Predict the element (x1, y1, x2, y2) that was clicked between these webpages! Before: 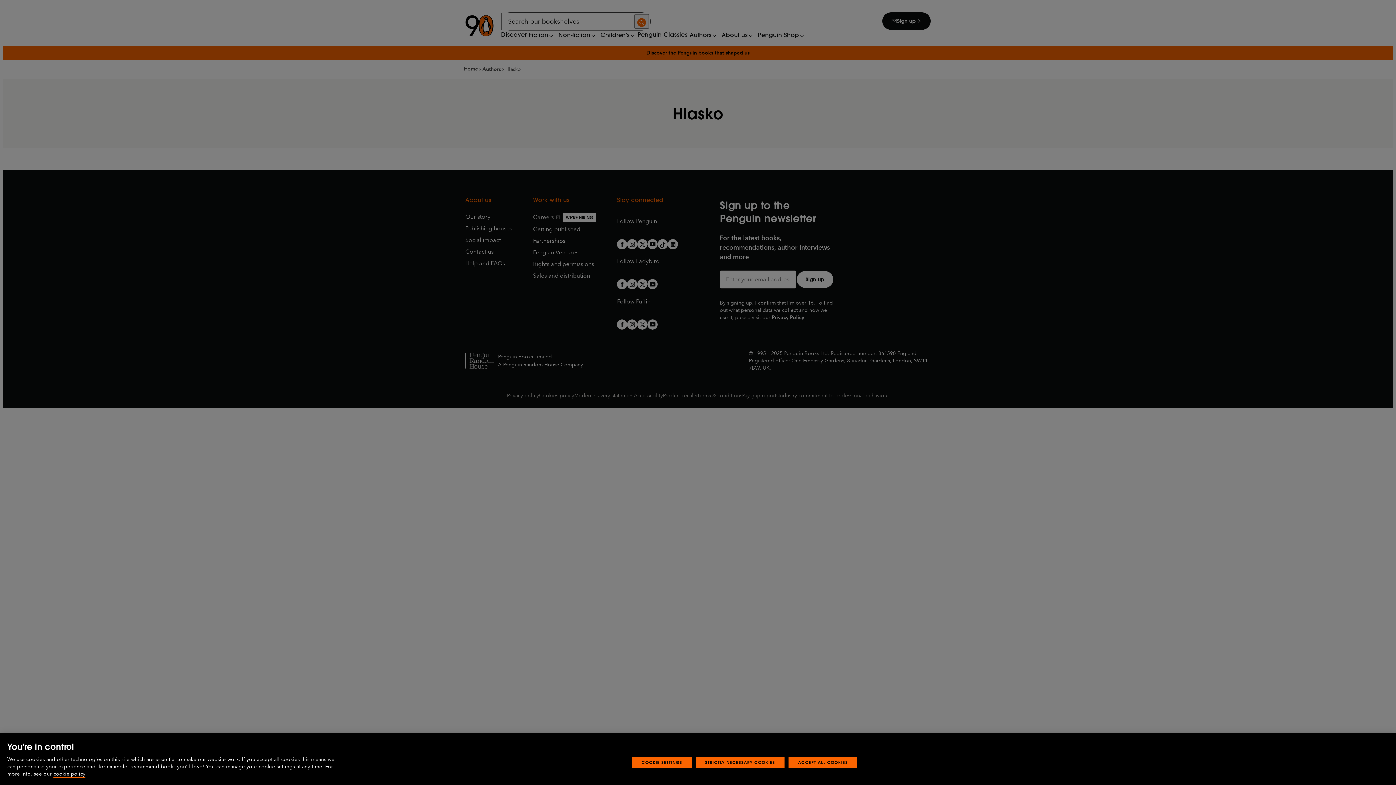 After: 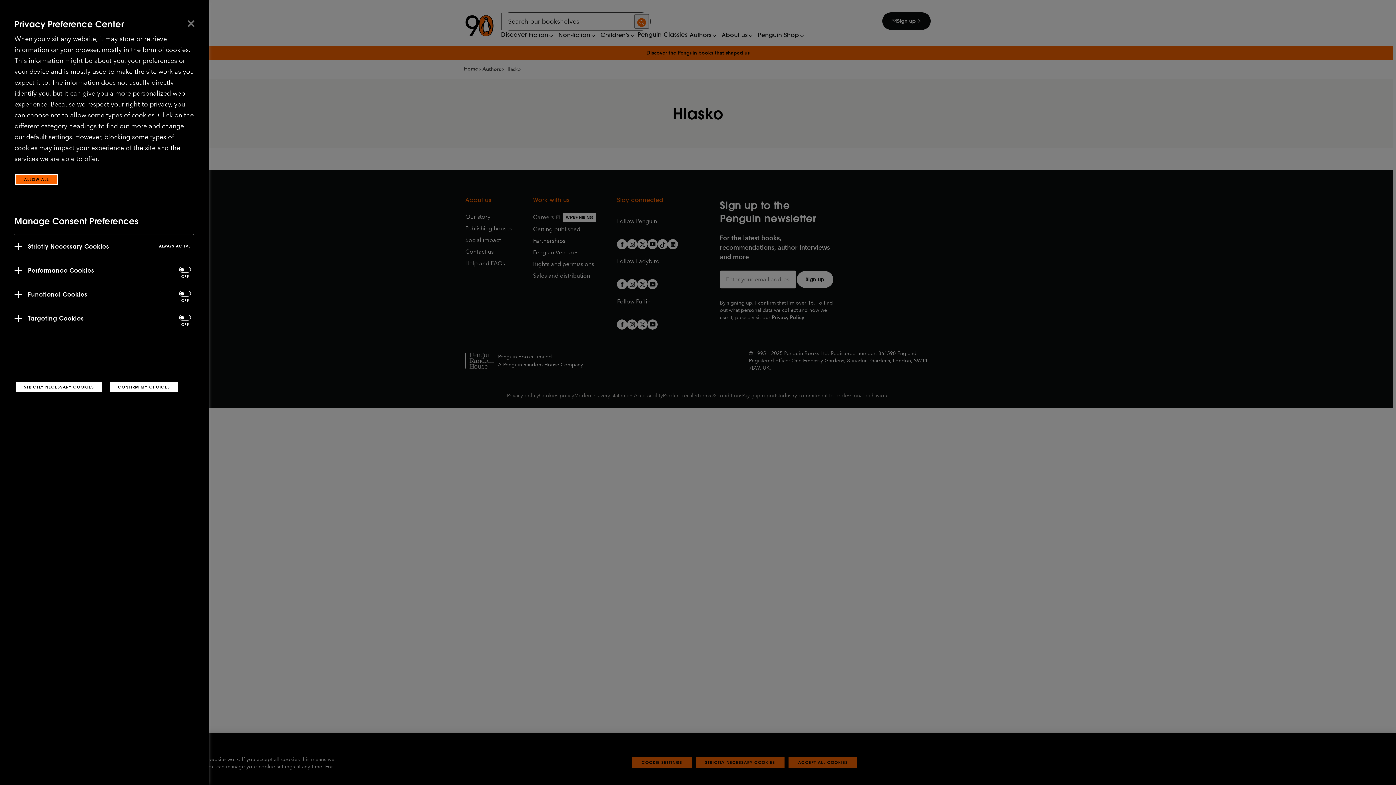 Action: label: COOKIE SETTINGS bbox: (632, 770, 691, 781)